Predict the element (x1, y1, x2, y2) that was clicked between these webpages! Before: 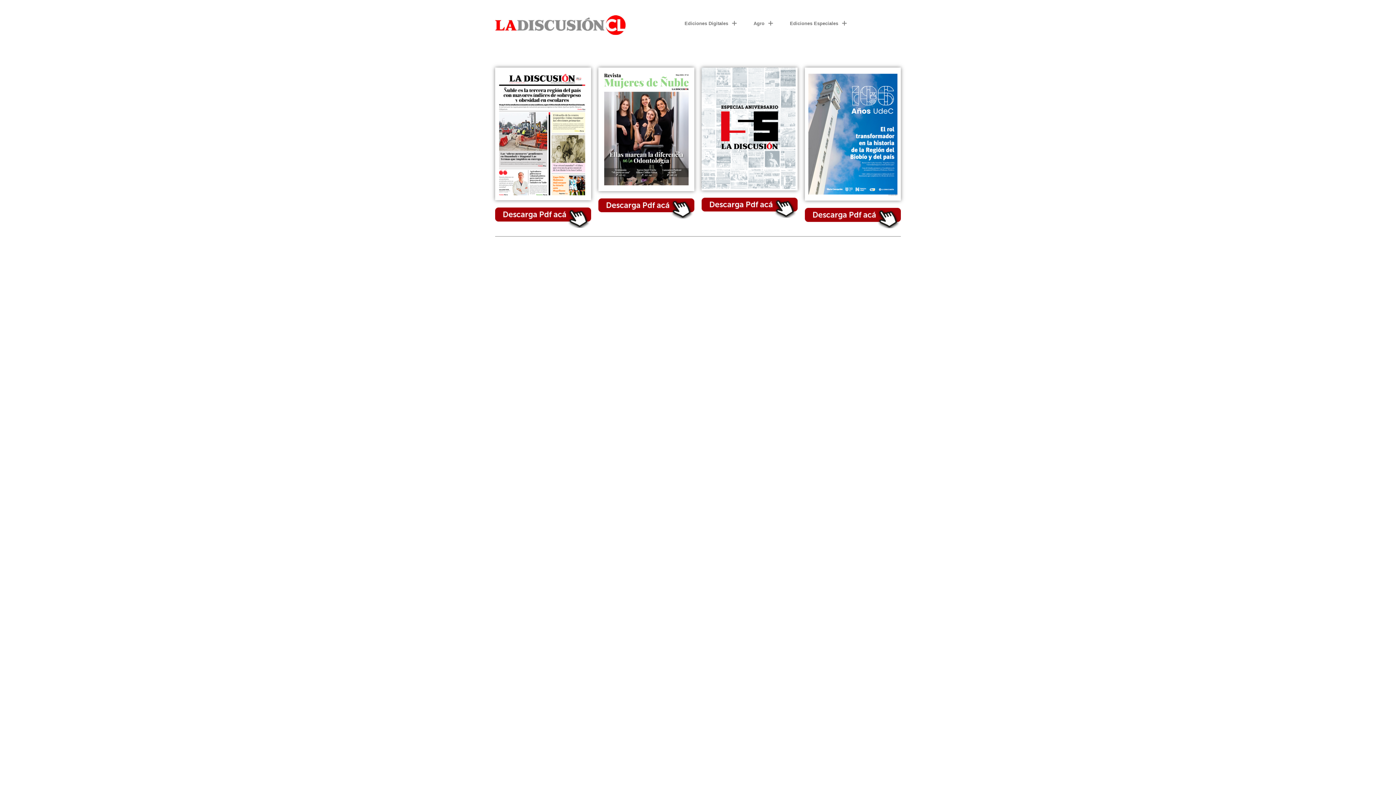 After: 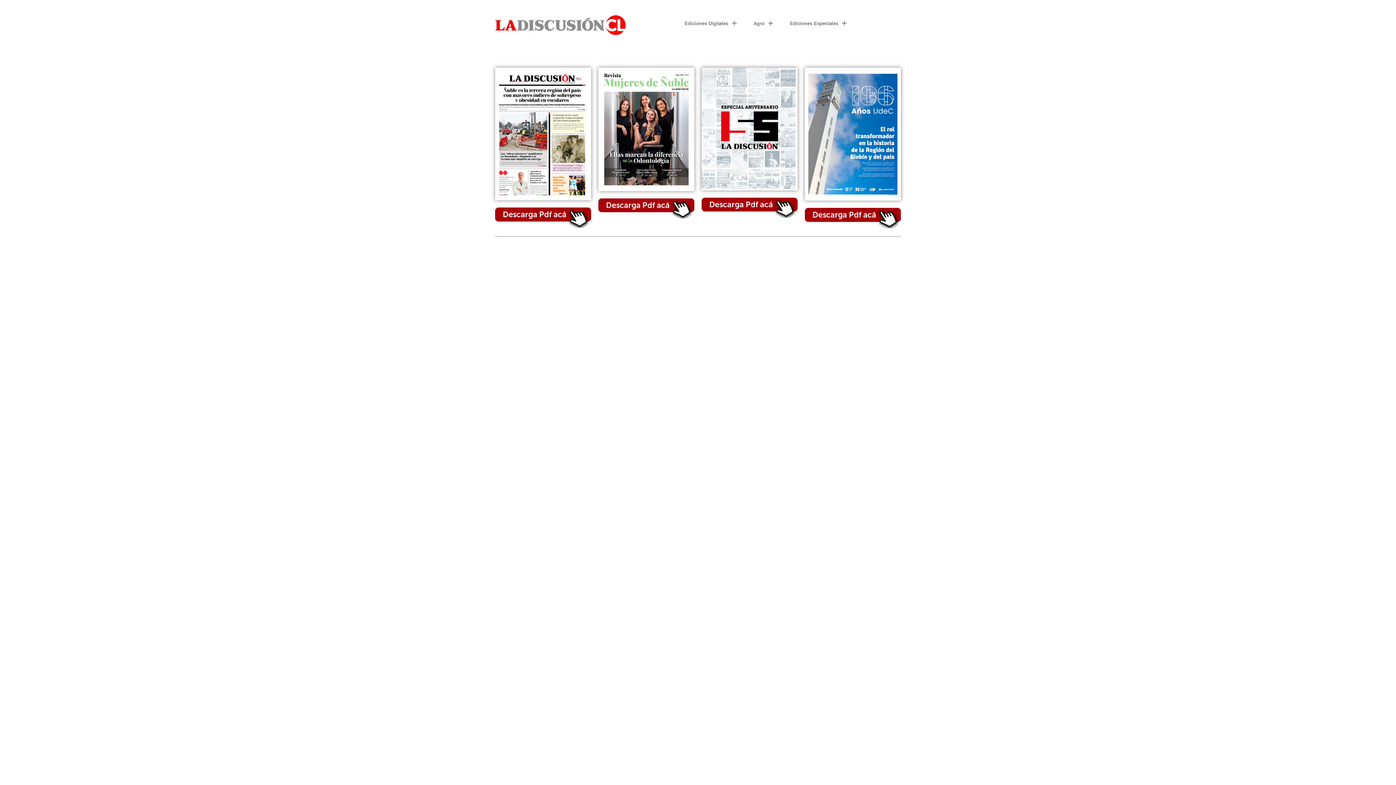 Action: bbox: (495, 15, 625, 34)